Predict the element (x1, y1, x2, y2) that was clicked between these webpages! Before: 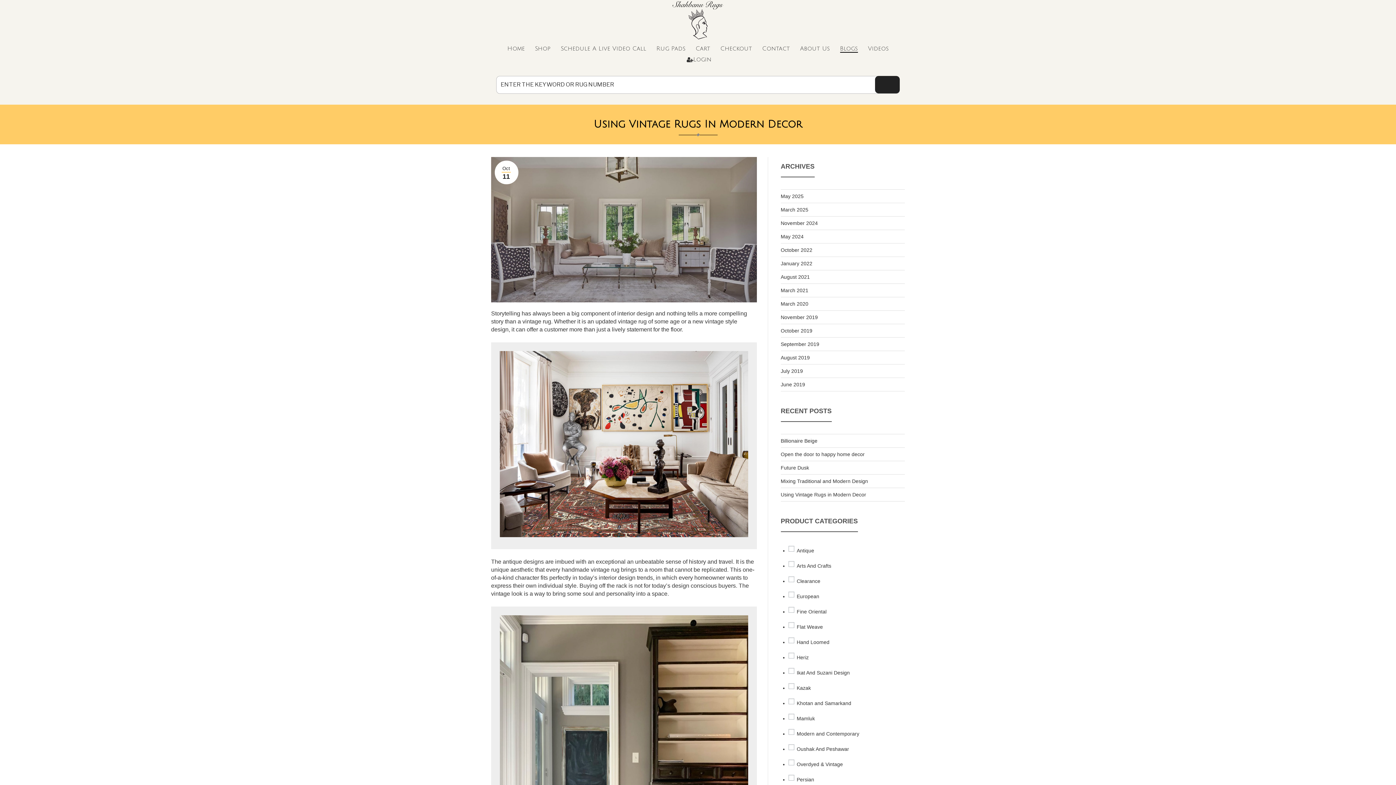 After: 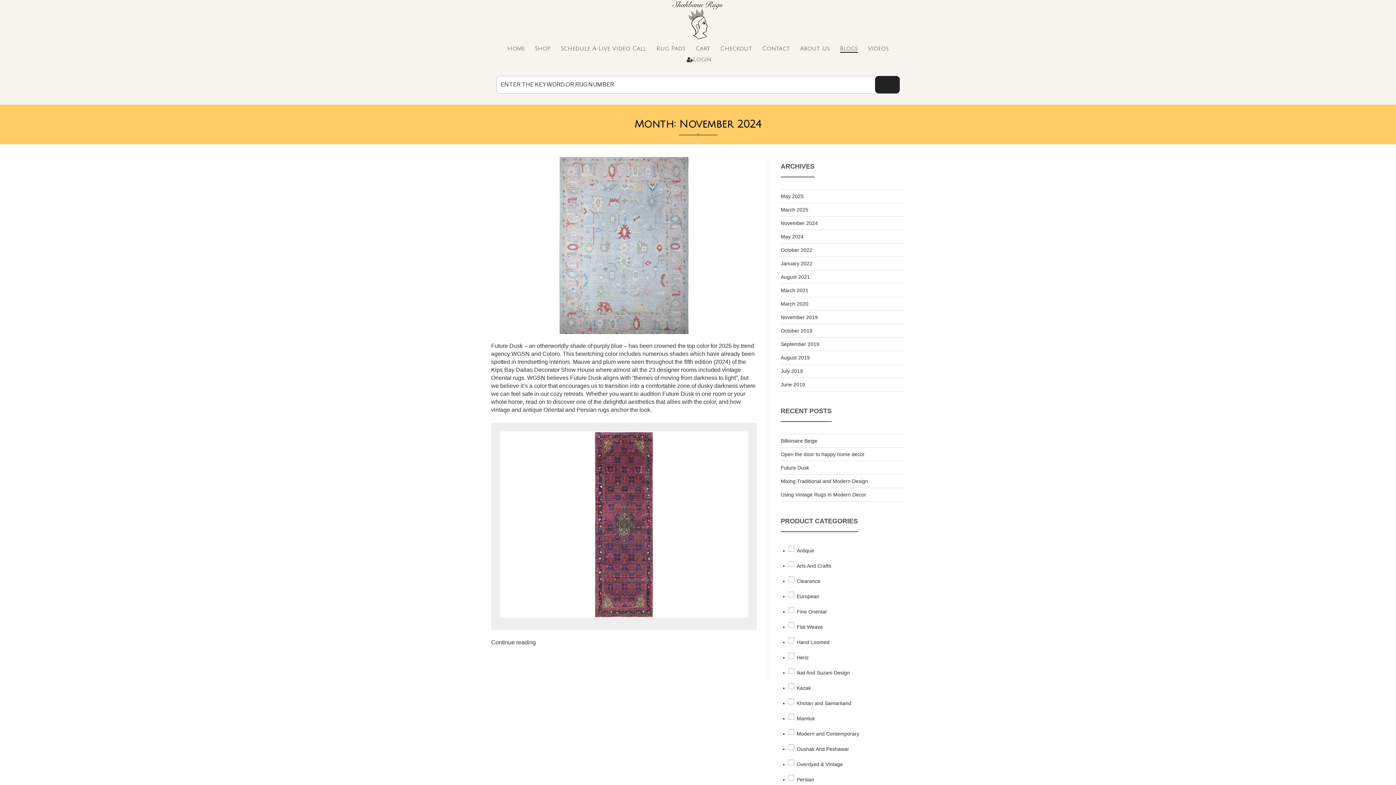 Action: bbox: (780, 220, 818, 226) label: November 2024